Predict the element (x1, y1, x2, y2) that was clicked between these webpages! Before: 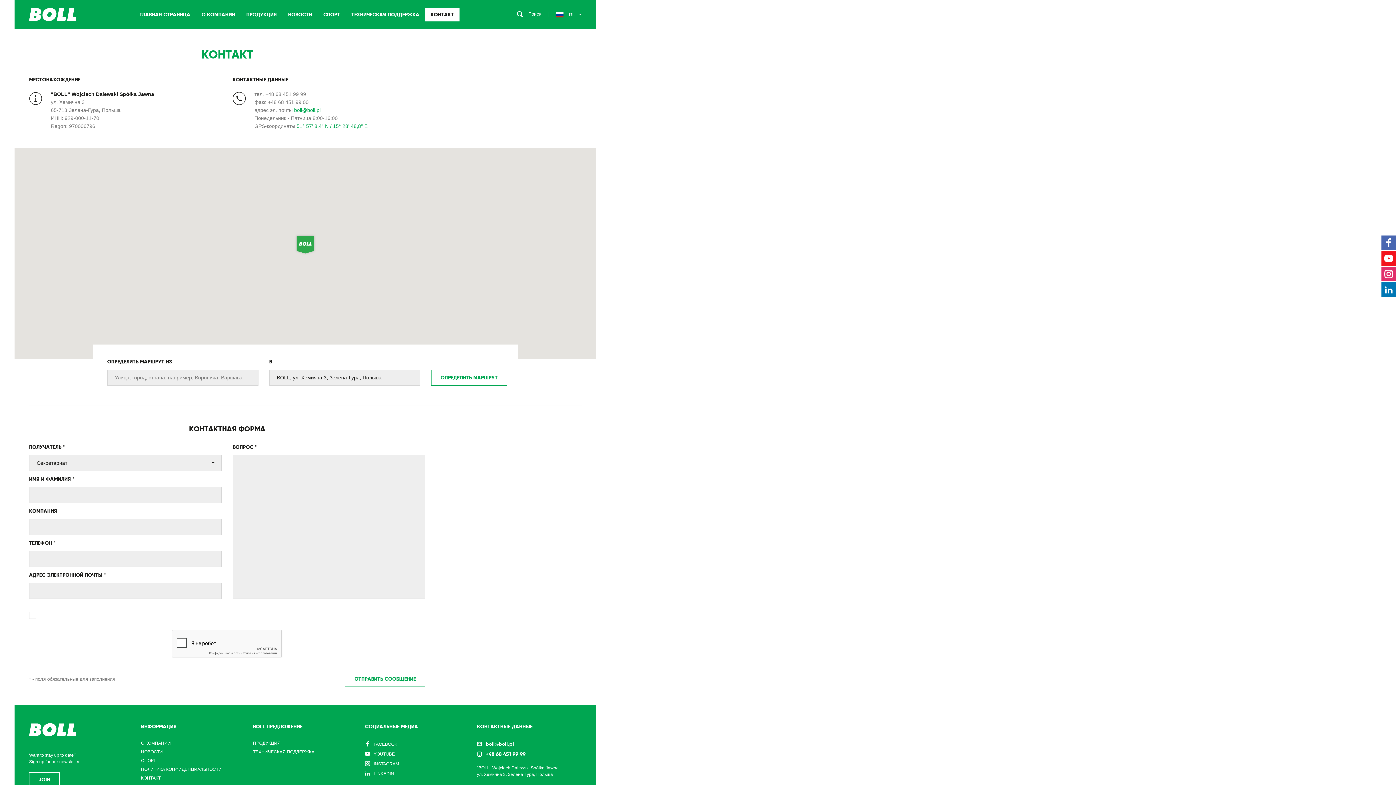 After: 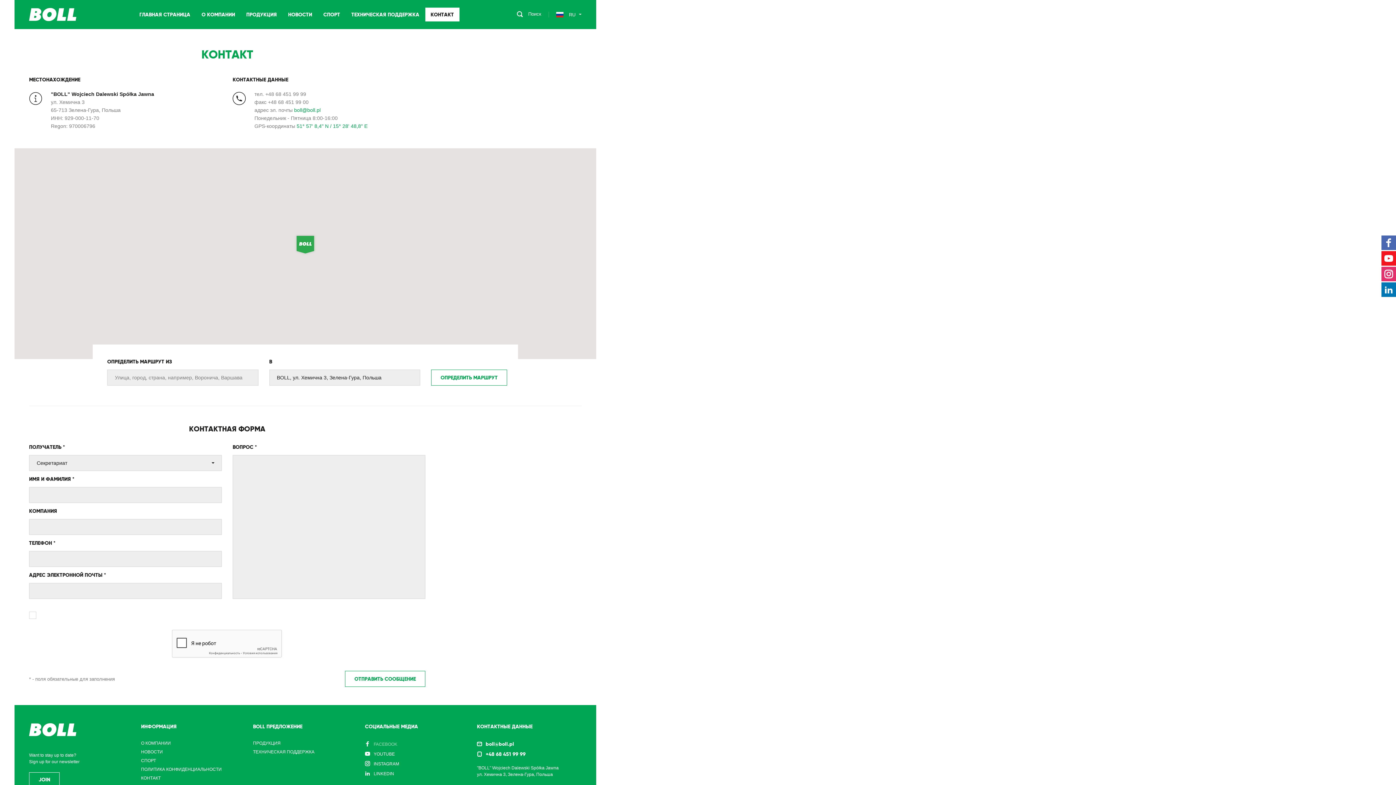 Action: label: FACEBOOK bbox: (373, 742, 397, 747)